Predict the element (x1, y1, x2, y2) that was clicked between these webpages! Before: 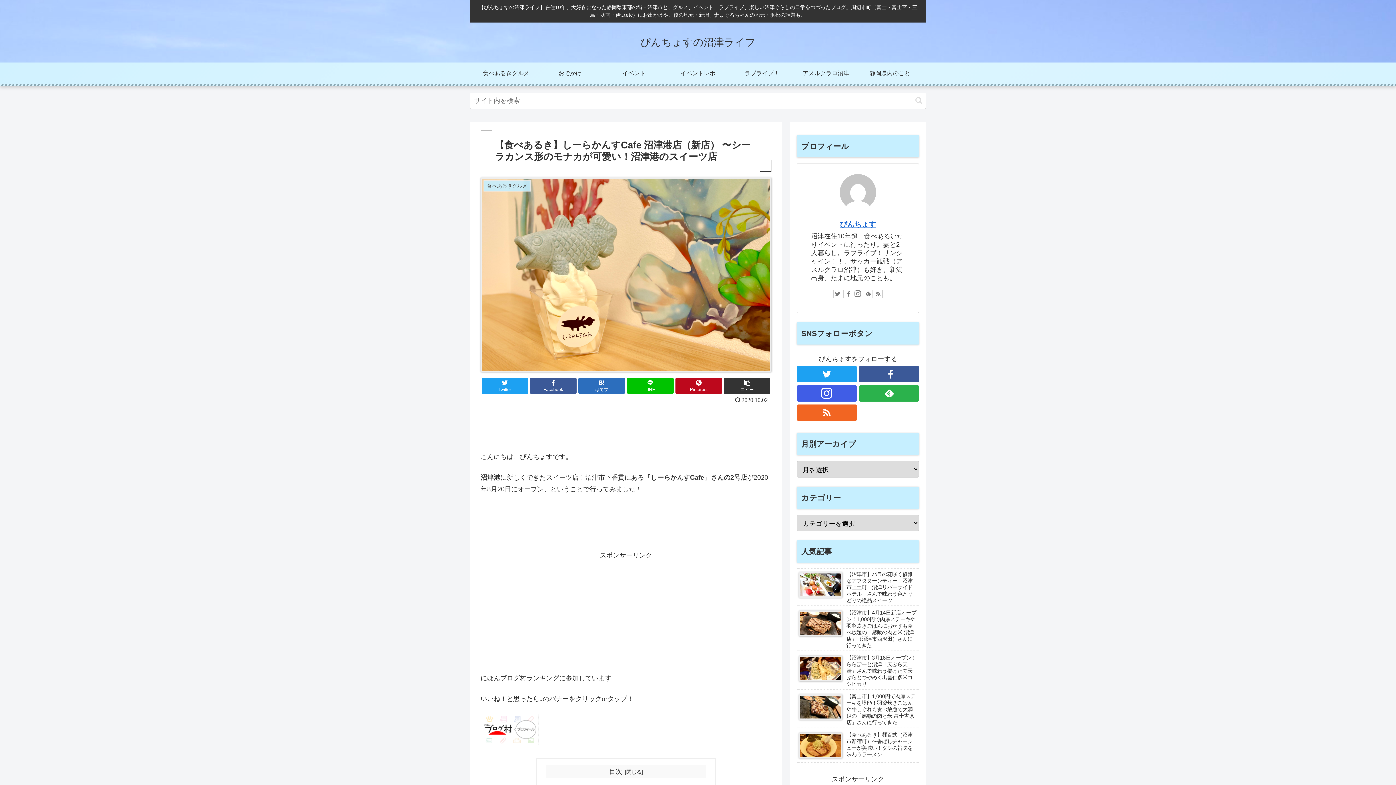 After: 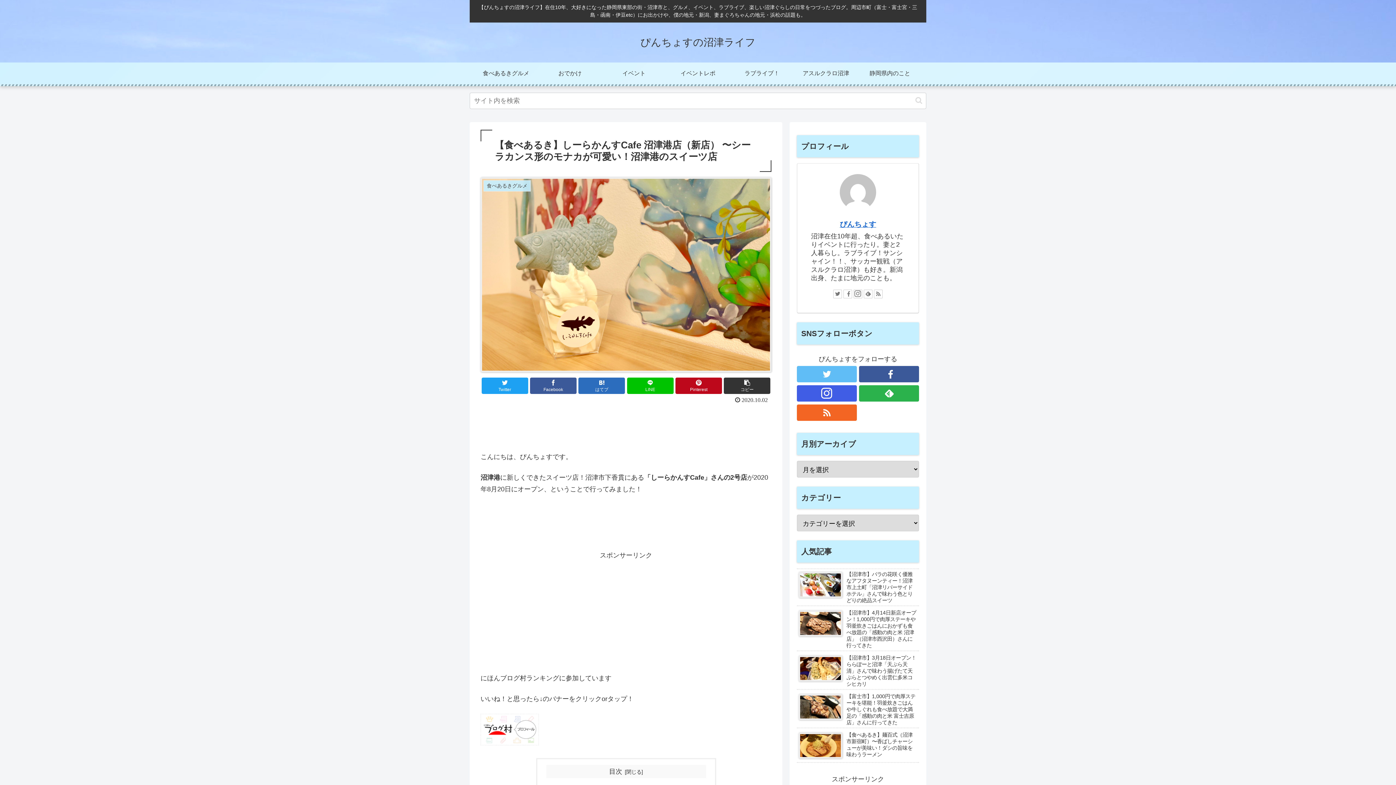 Action: bbox: (797, 366, 856, 382)